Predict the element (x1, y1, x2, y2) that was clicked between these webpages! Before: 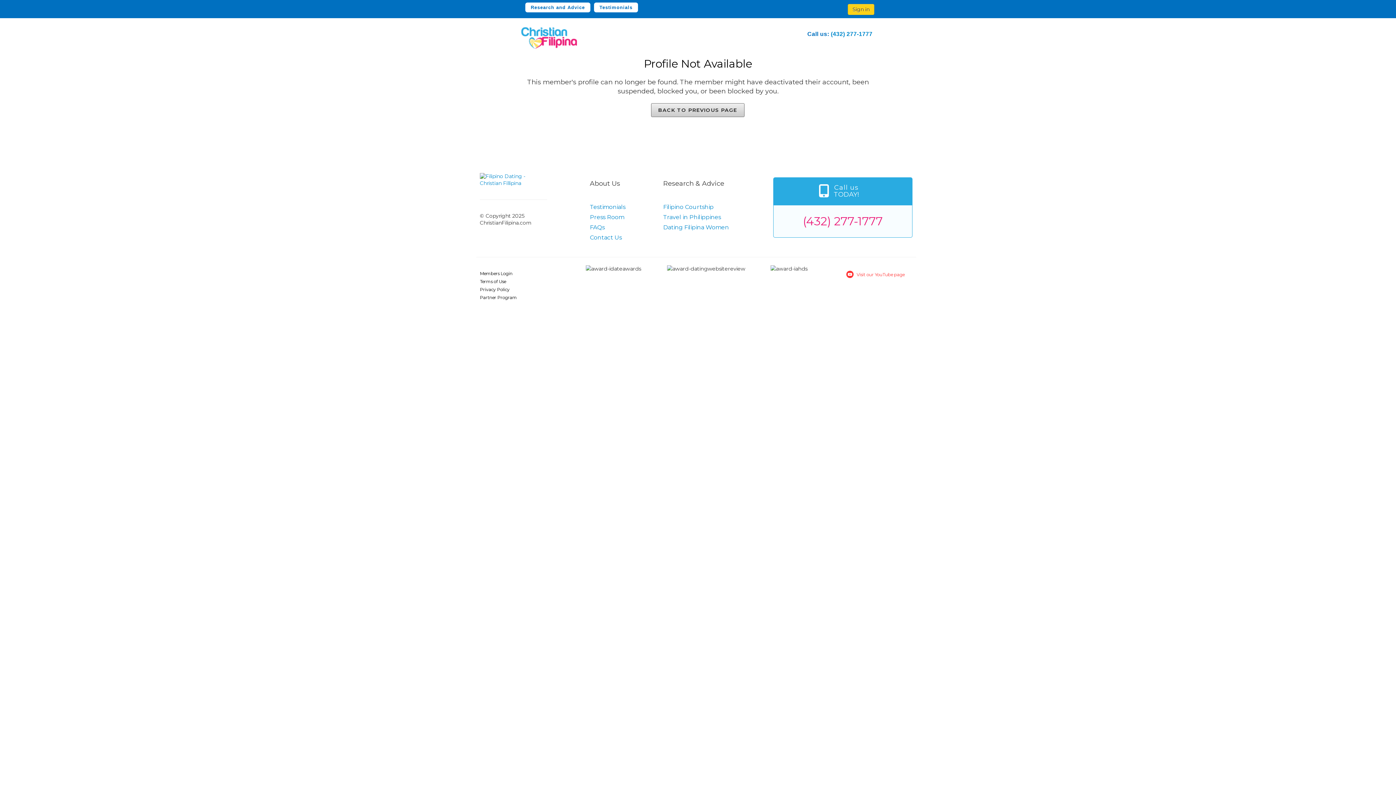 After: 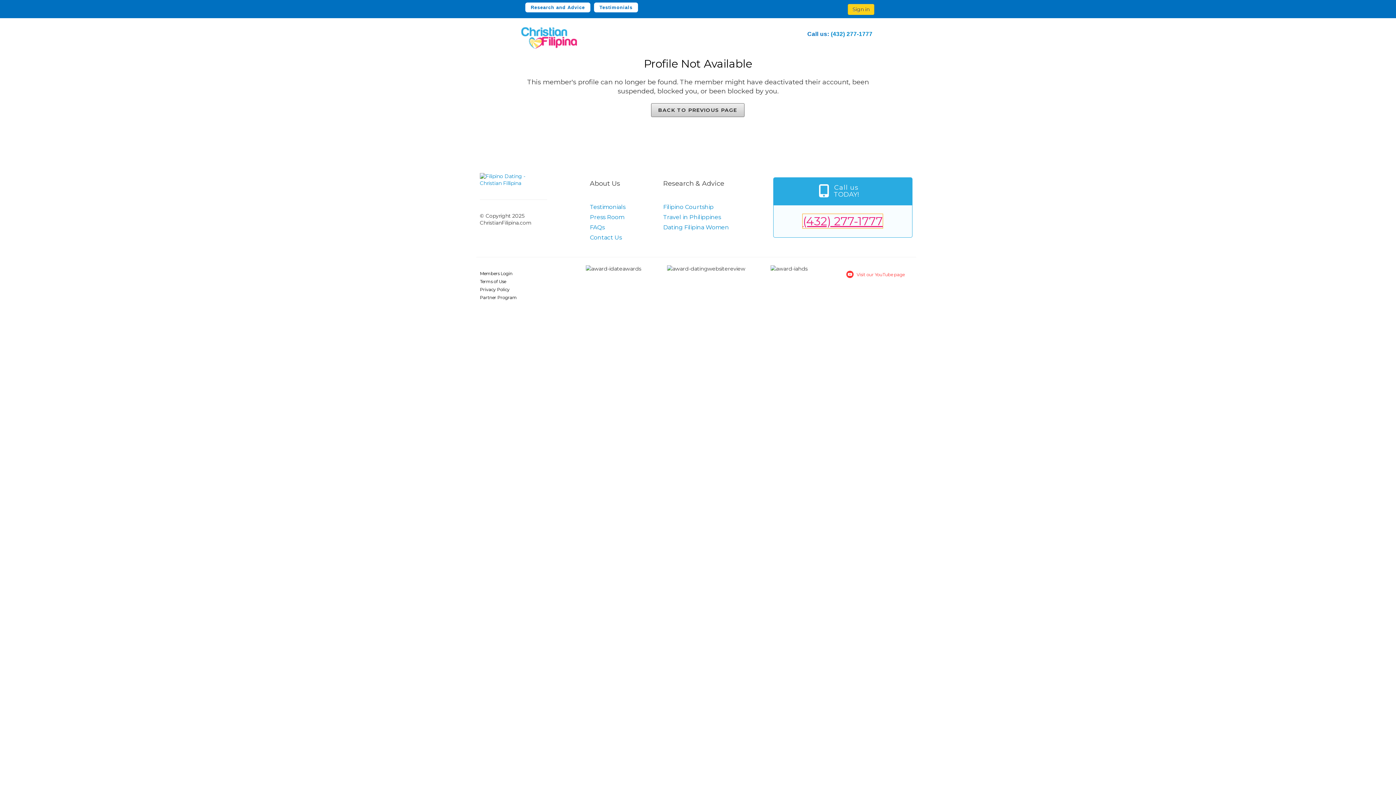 Action: bbox: (803, 214, 883, 228) label: (432) 277-1777